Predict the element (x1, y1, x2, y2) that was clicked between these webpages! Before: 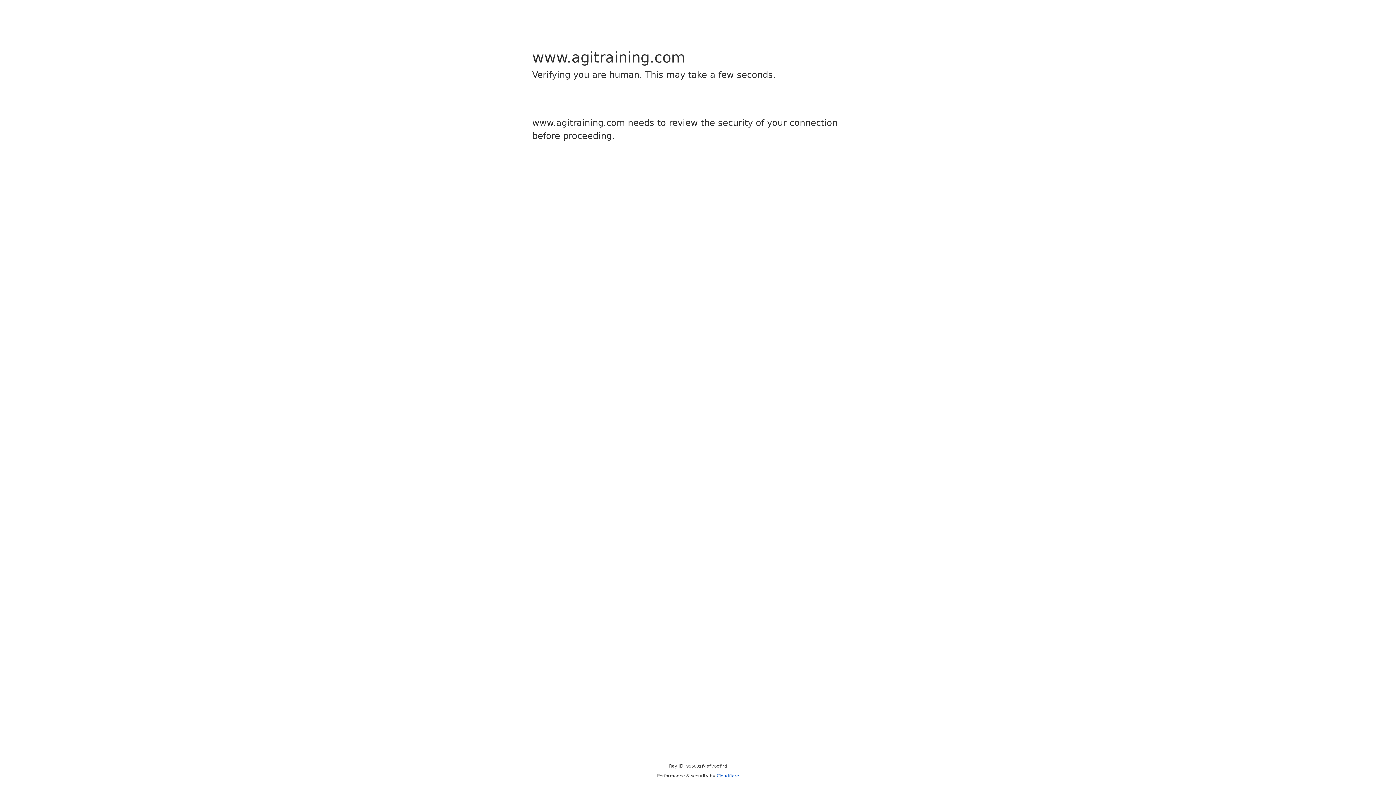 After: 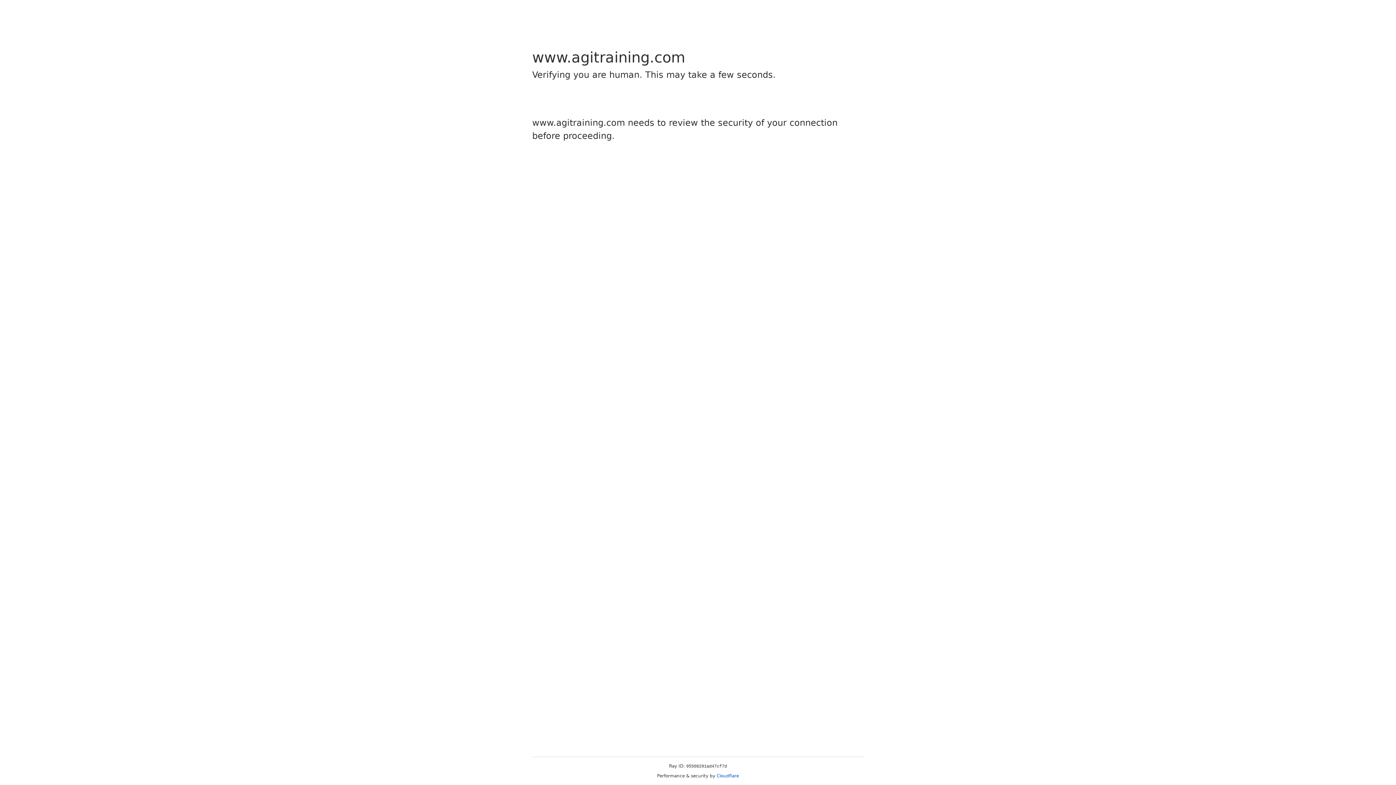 Action: label: Cloudflare bbox: (716, 773, 739, 778)